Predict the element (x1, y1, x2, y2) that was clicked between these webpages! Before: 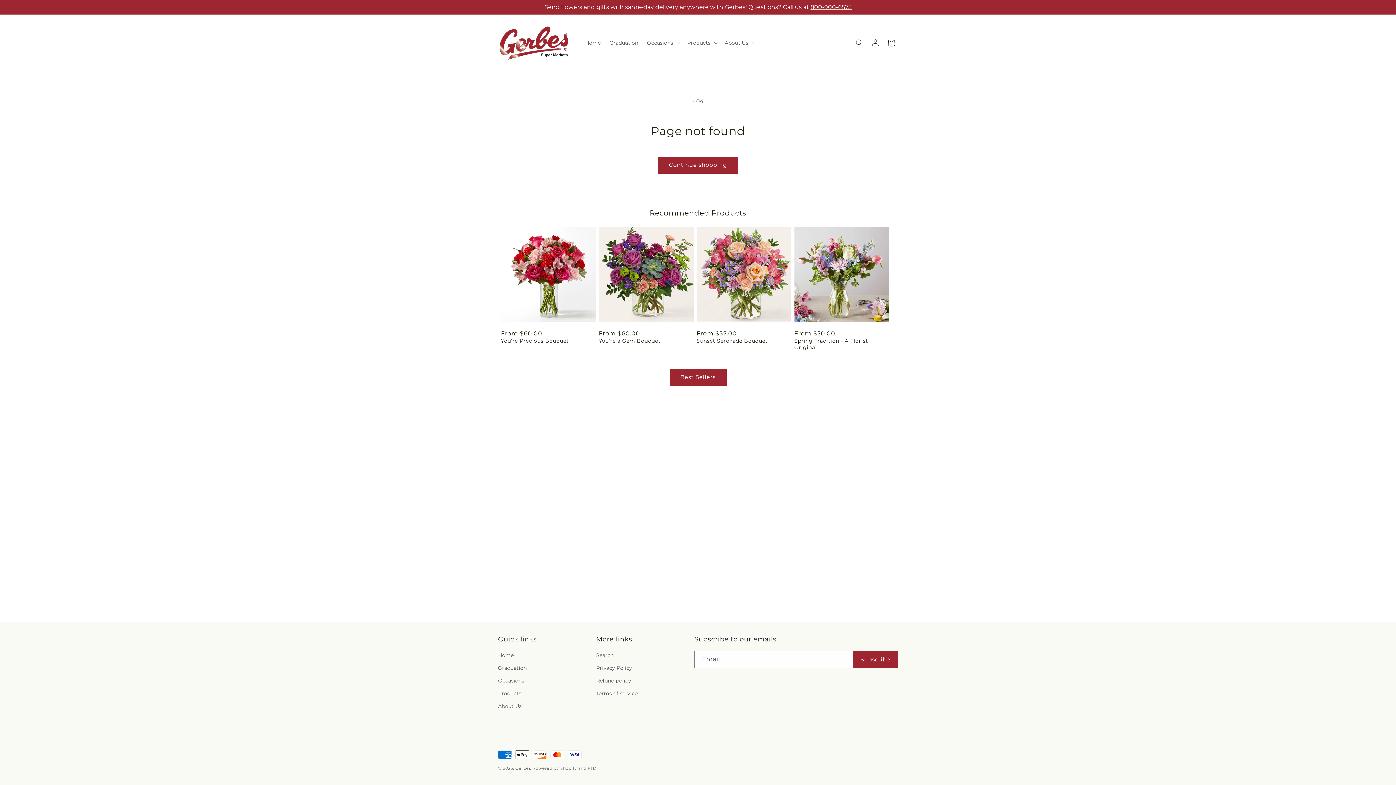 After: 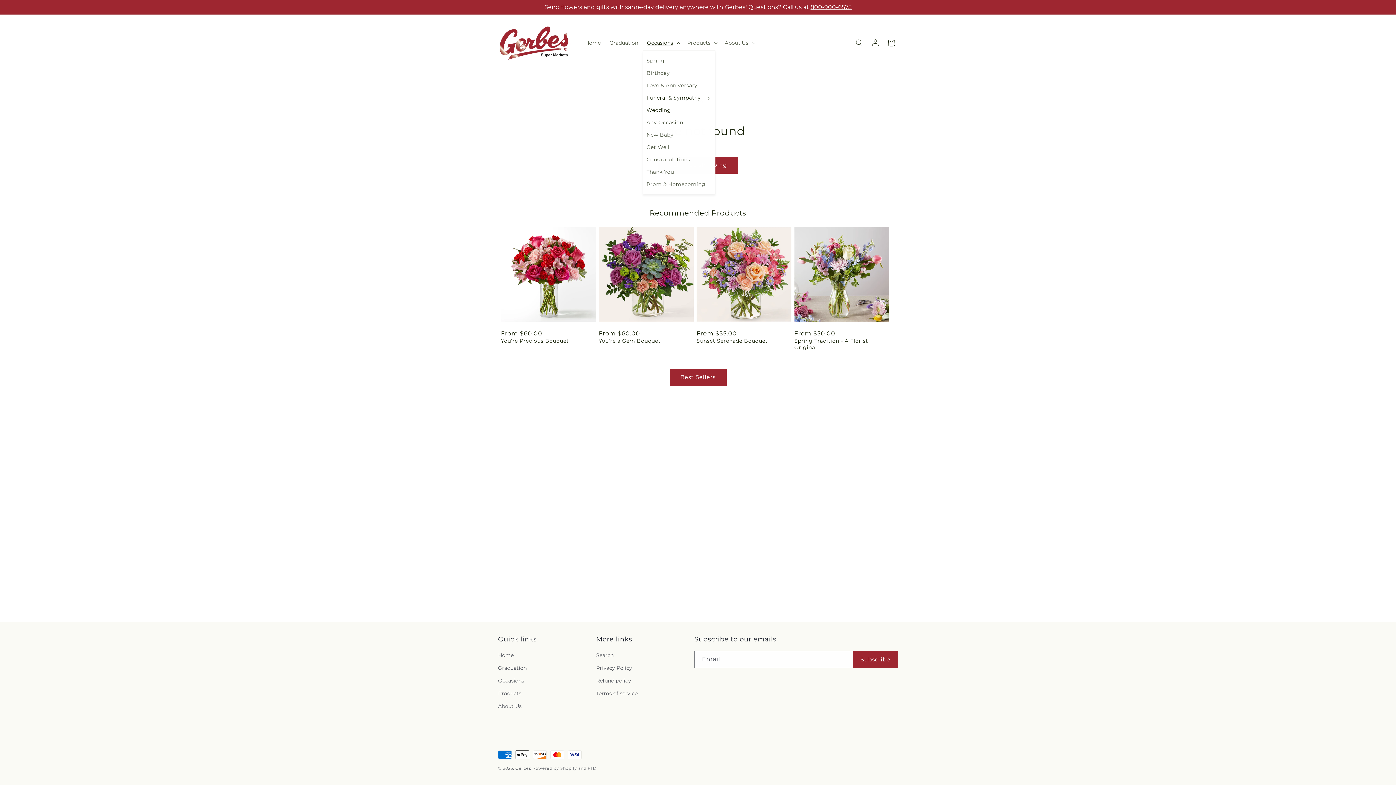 Action: label: Occasions bbox: (642, 35, 683, 50)